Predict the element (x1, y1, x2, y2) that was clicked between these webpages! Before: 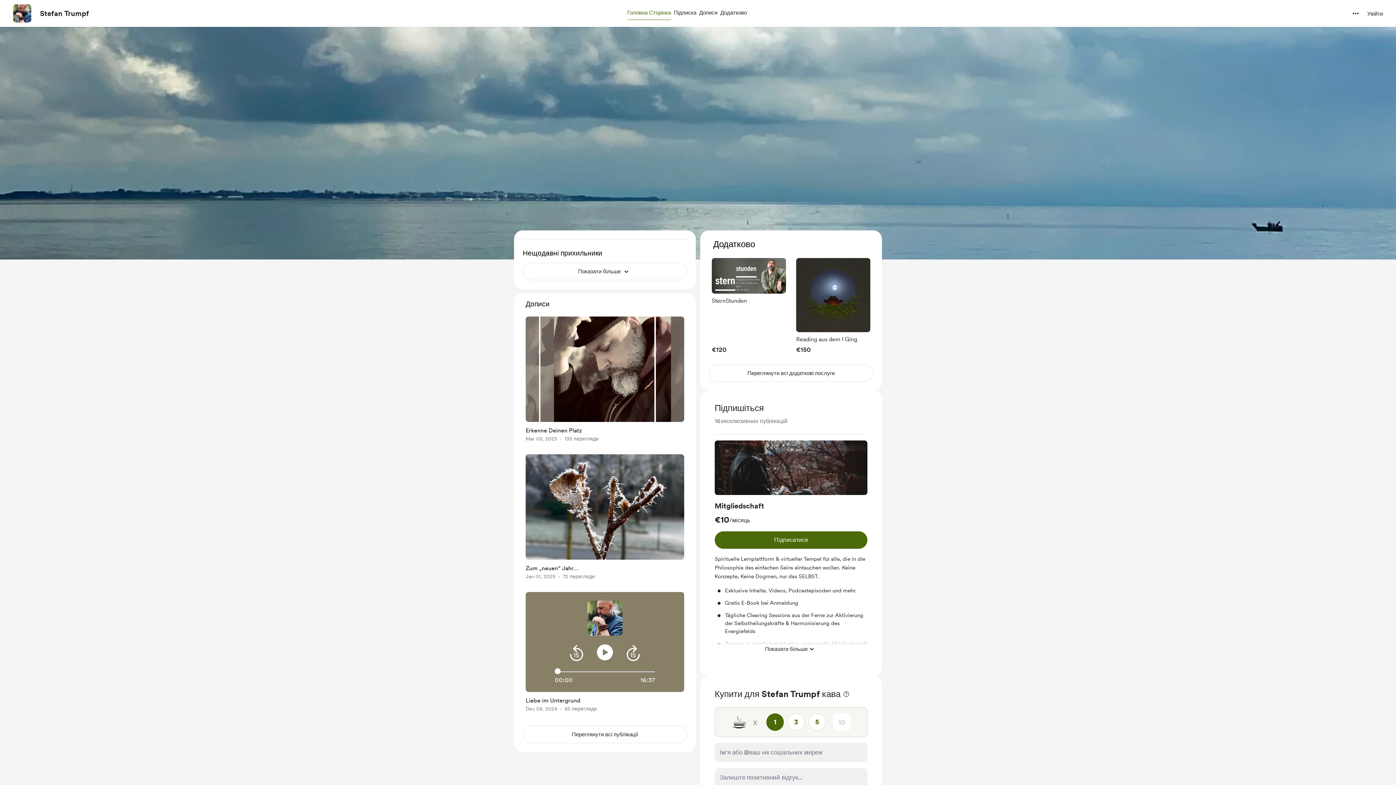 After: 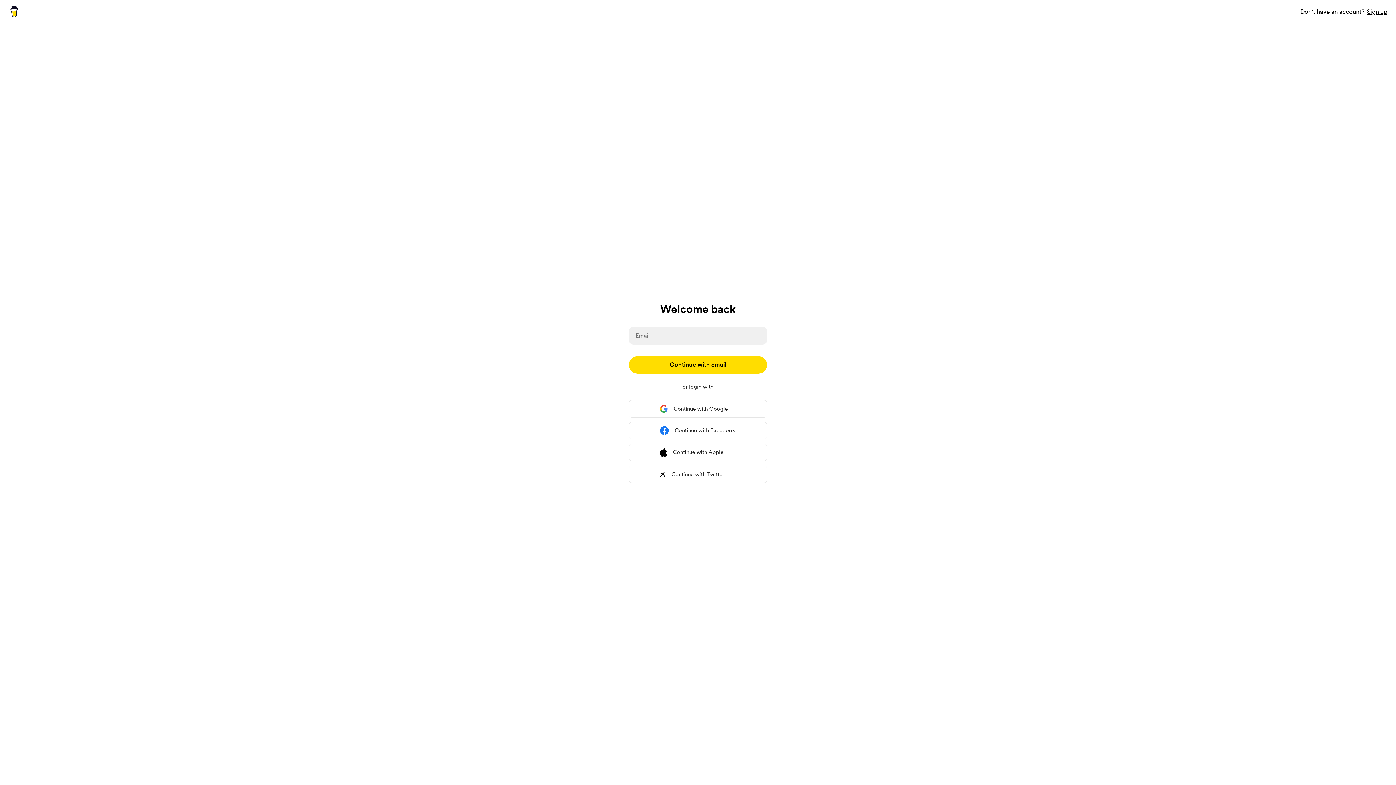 Action: bbox: (1367, 9, 1383, 18) label: Увійти